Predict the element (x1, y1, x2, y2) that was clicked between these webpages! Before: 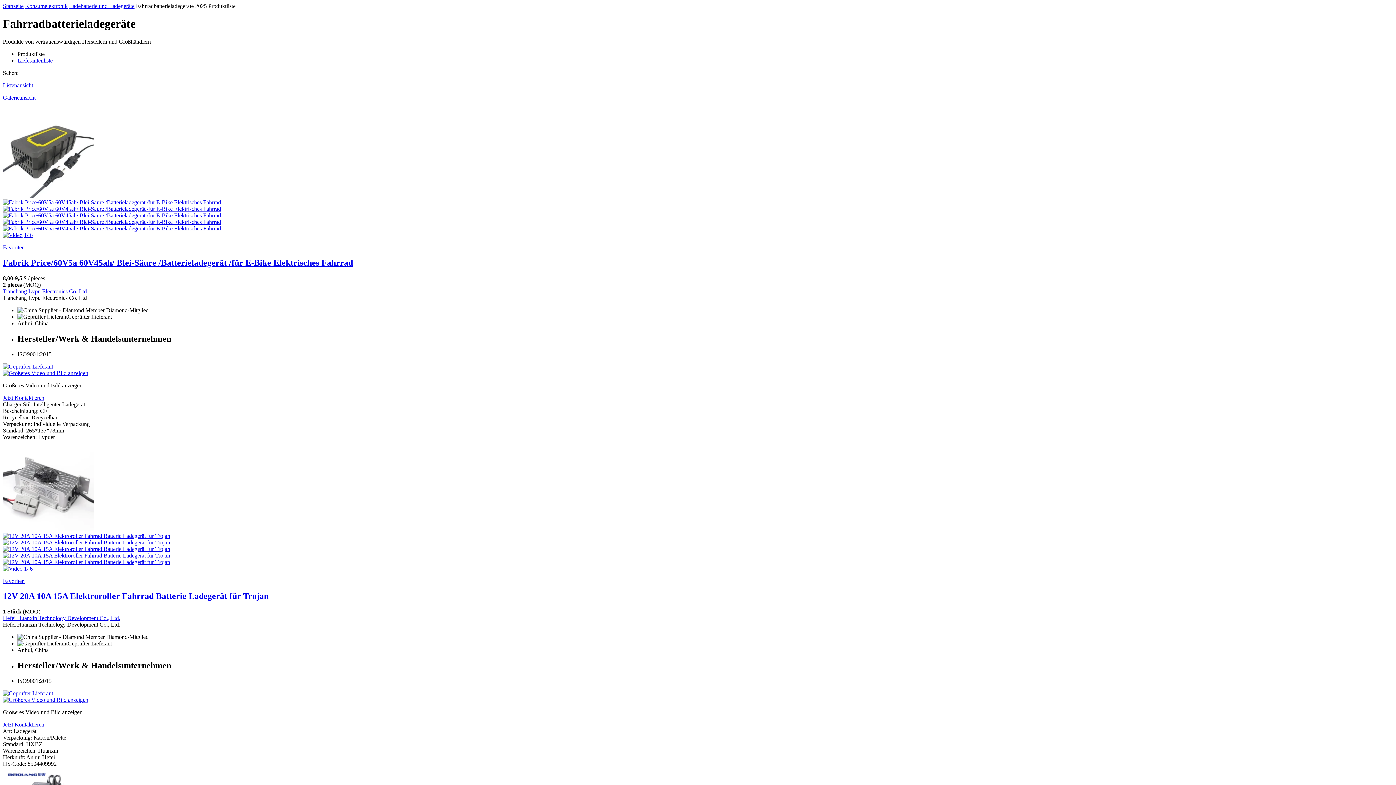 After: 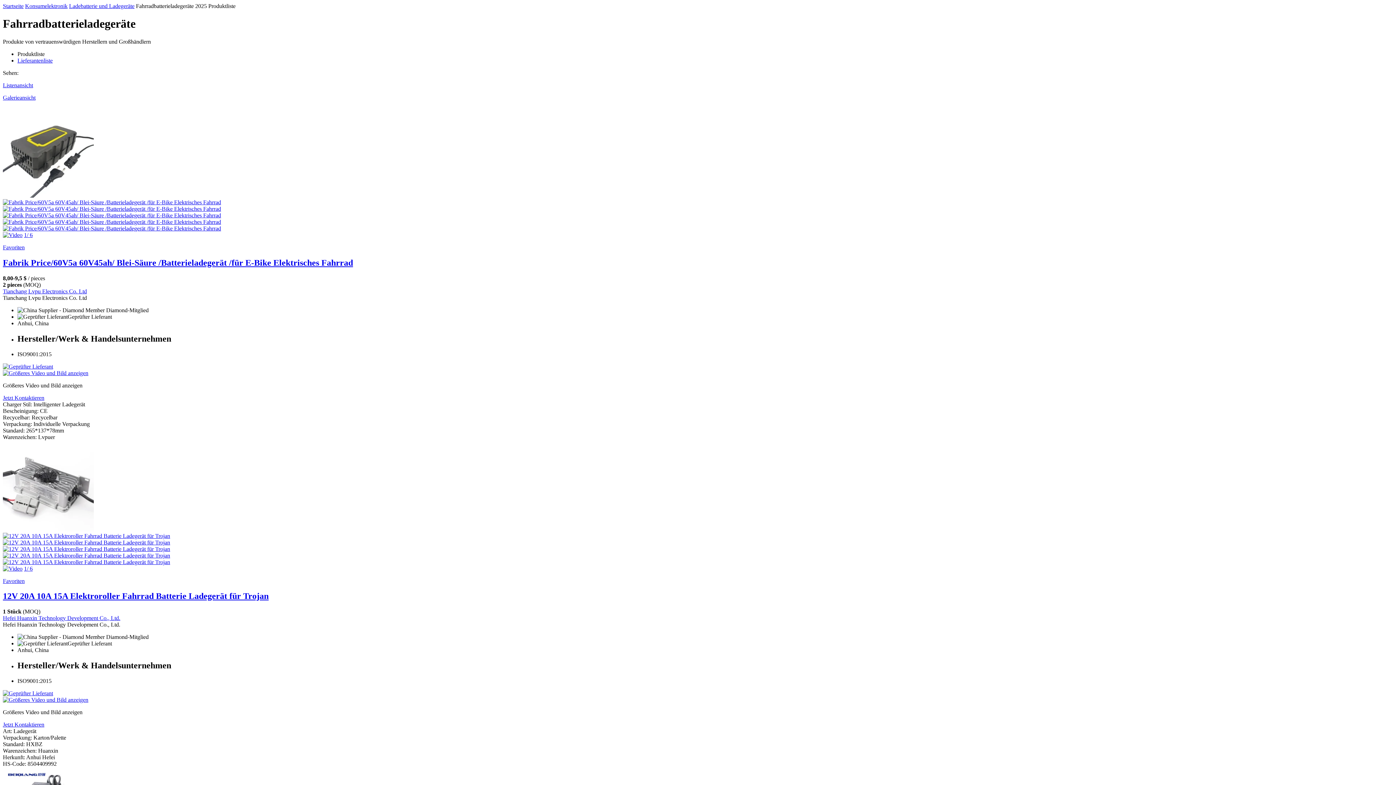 Action: bbox: (2, 106, 1393, 199)